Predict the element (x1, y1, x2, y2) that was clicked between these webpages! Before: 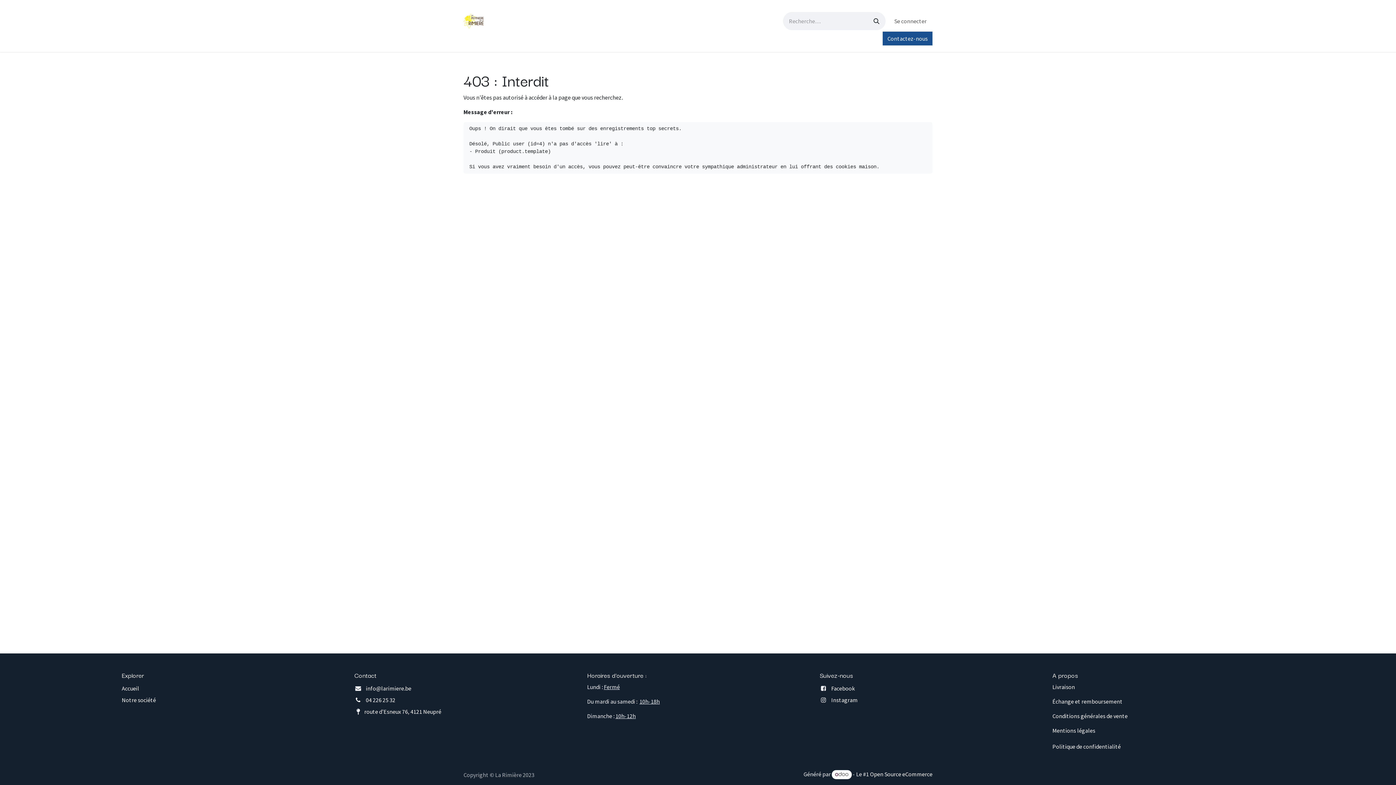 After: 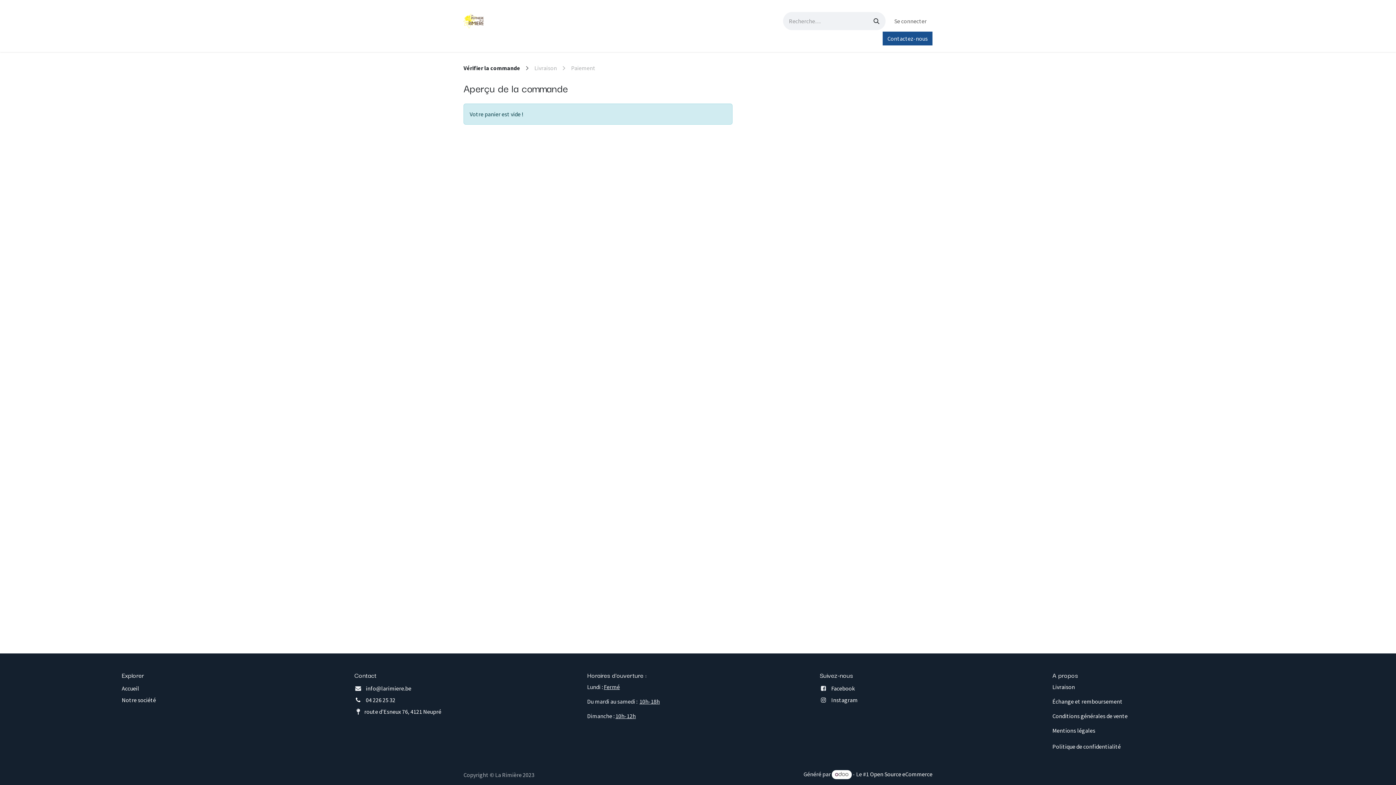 Action: bbox: (732, 33, 750, 50) label: Panier eCommerce